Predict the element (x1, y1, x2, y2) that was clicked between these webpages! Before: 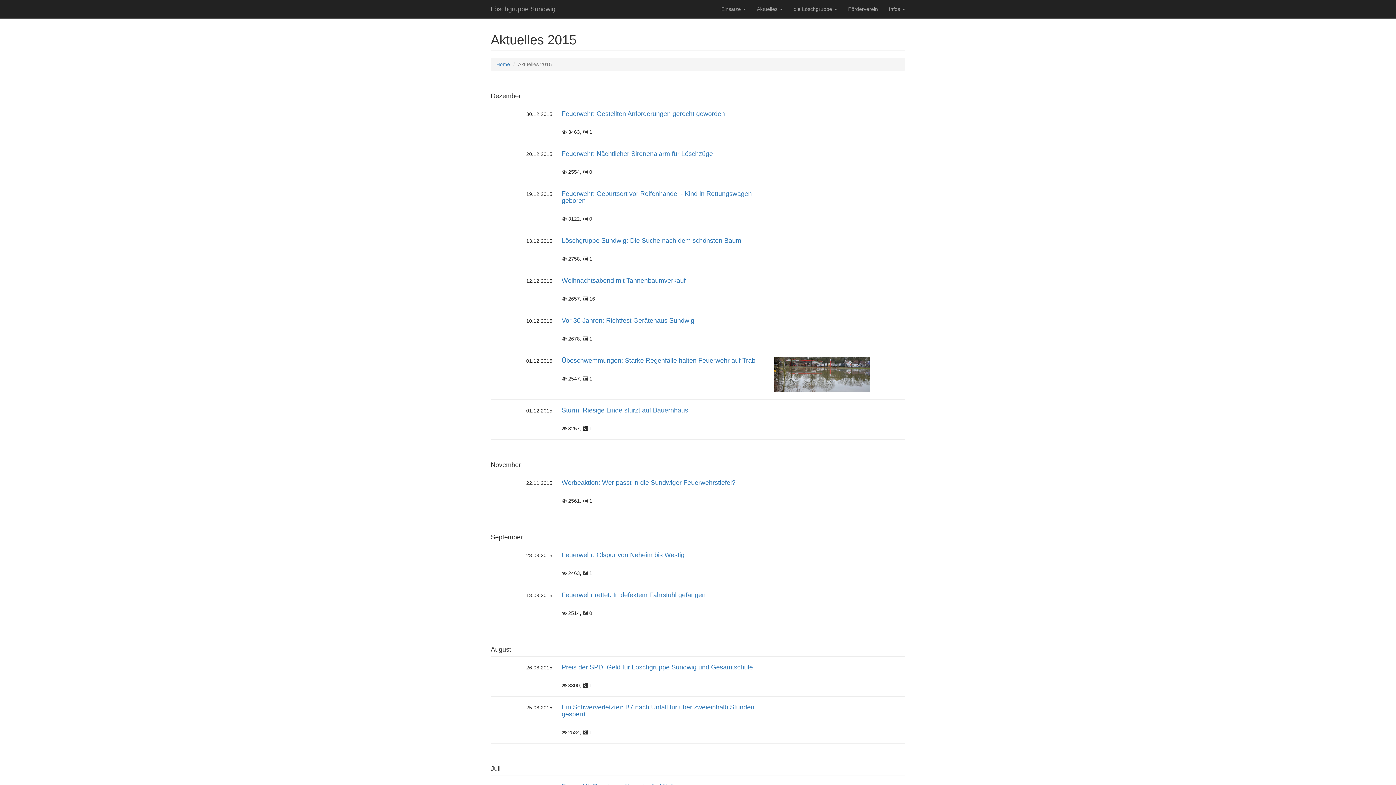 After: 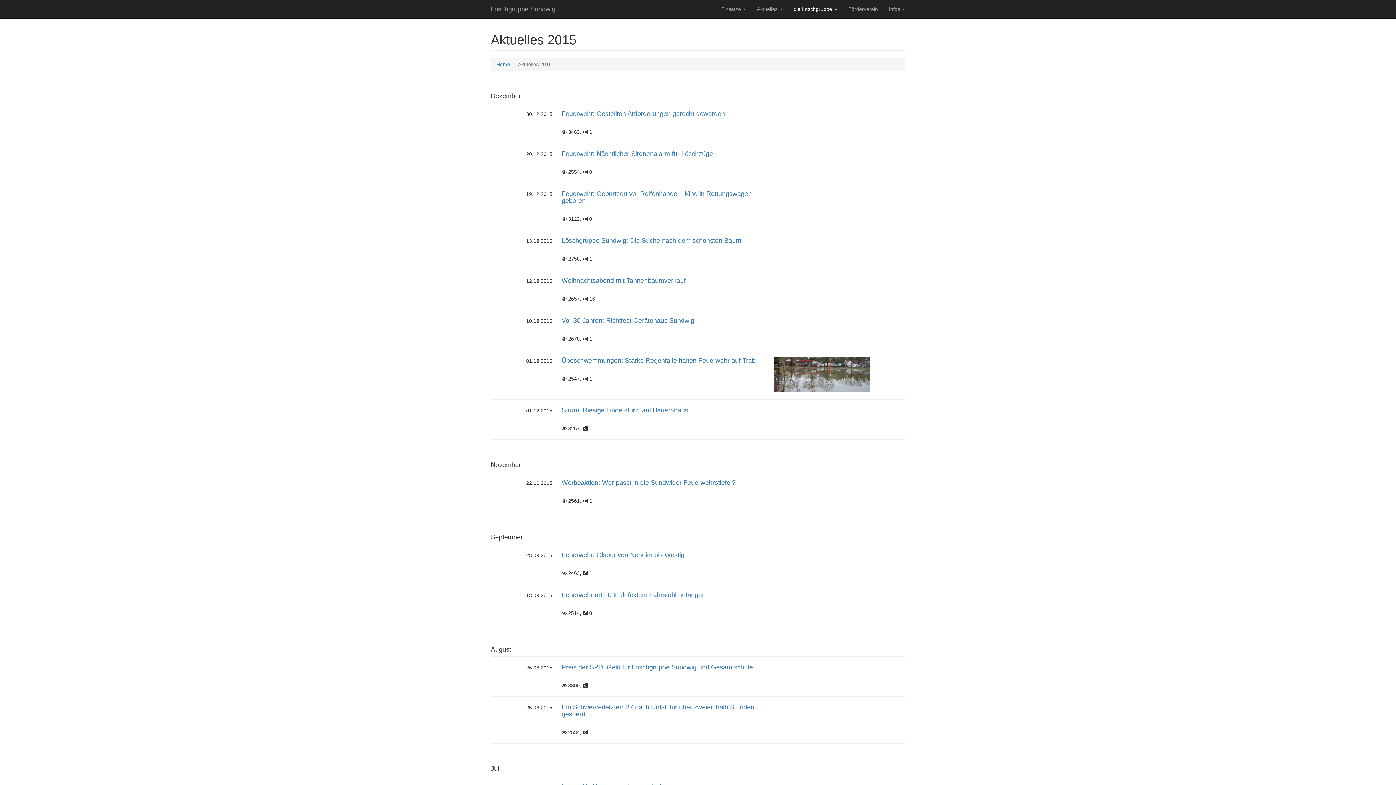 Action: label: die Löschgruppe  bbox: (788, 0, 842, 18)